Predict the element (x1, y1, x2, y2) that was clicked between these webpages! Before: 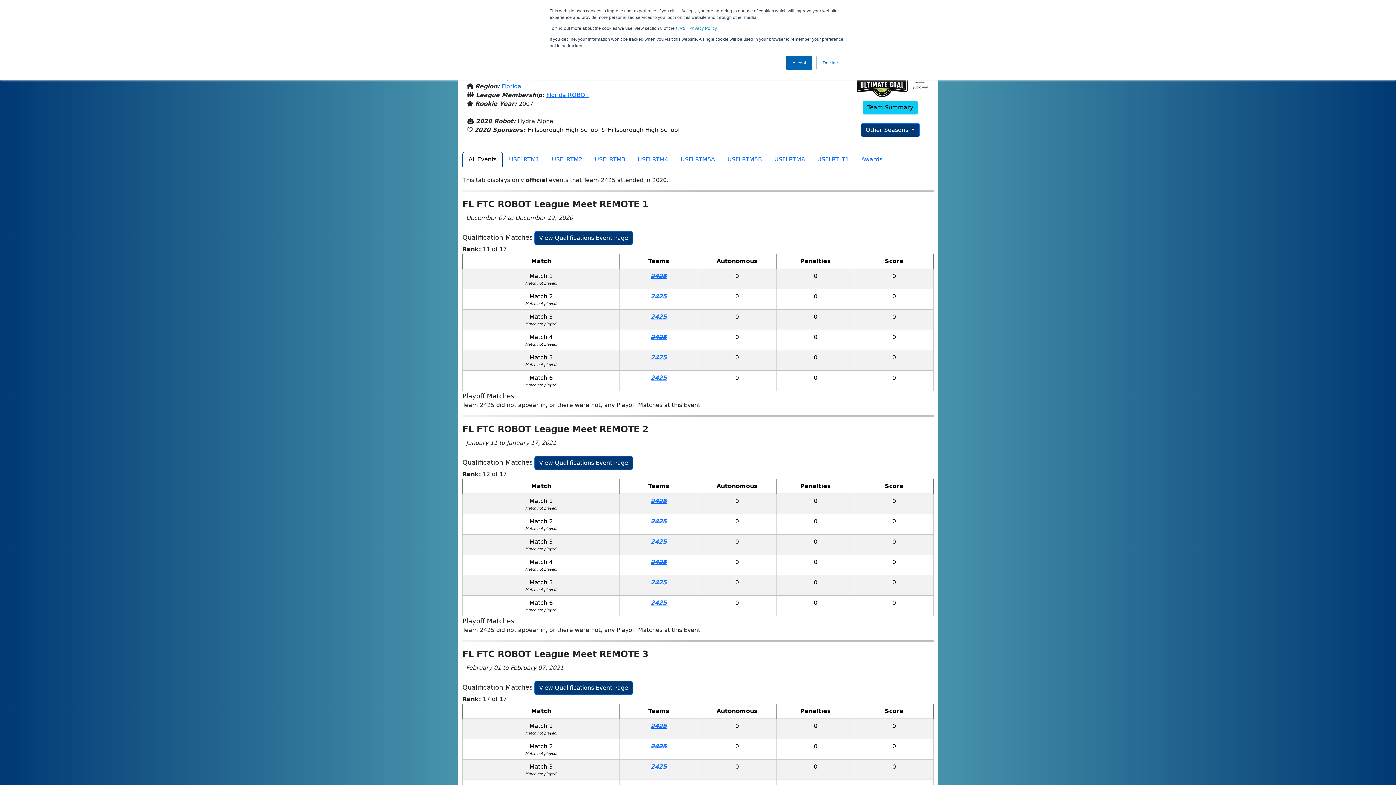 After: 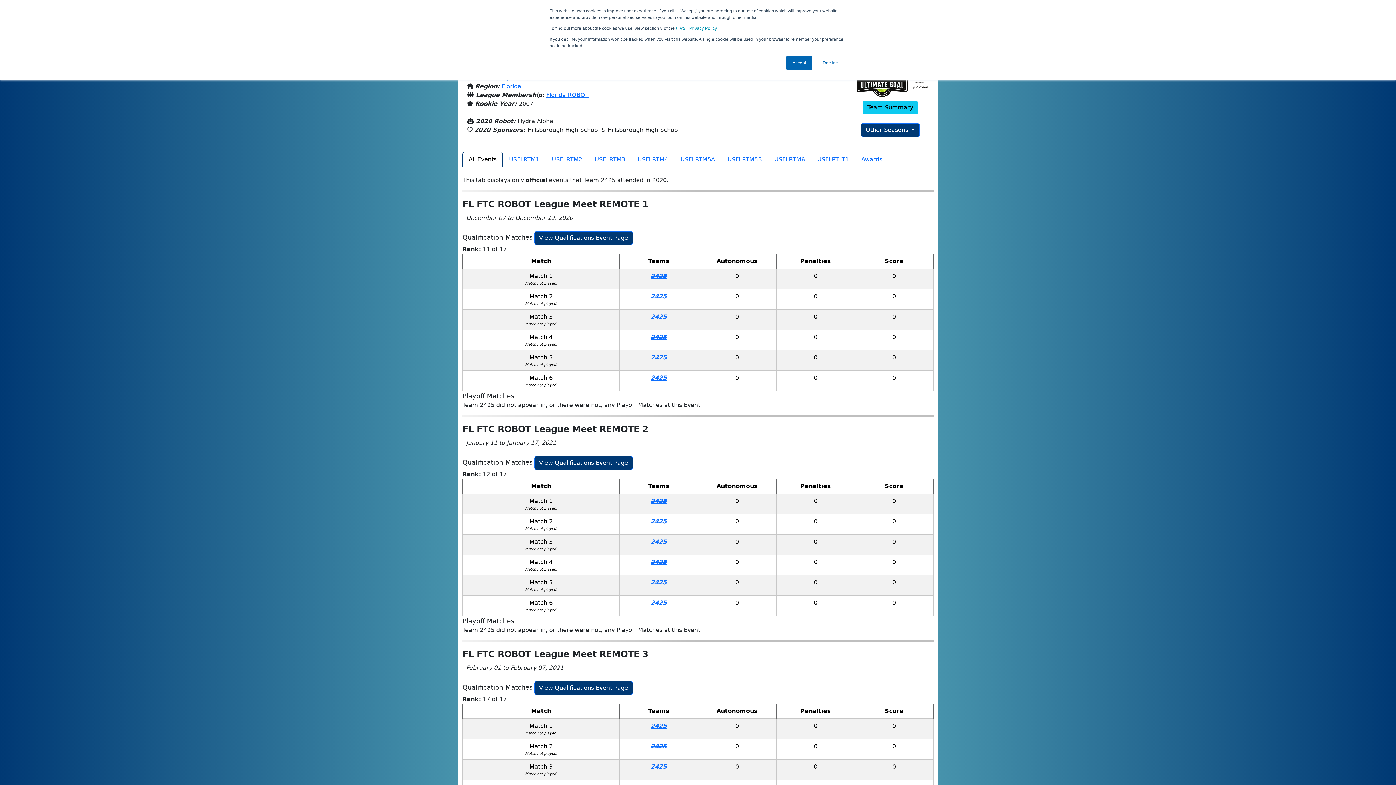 Action: bbox: (650, 374, 666, 381) label: 2425